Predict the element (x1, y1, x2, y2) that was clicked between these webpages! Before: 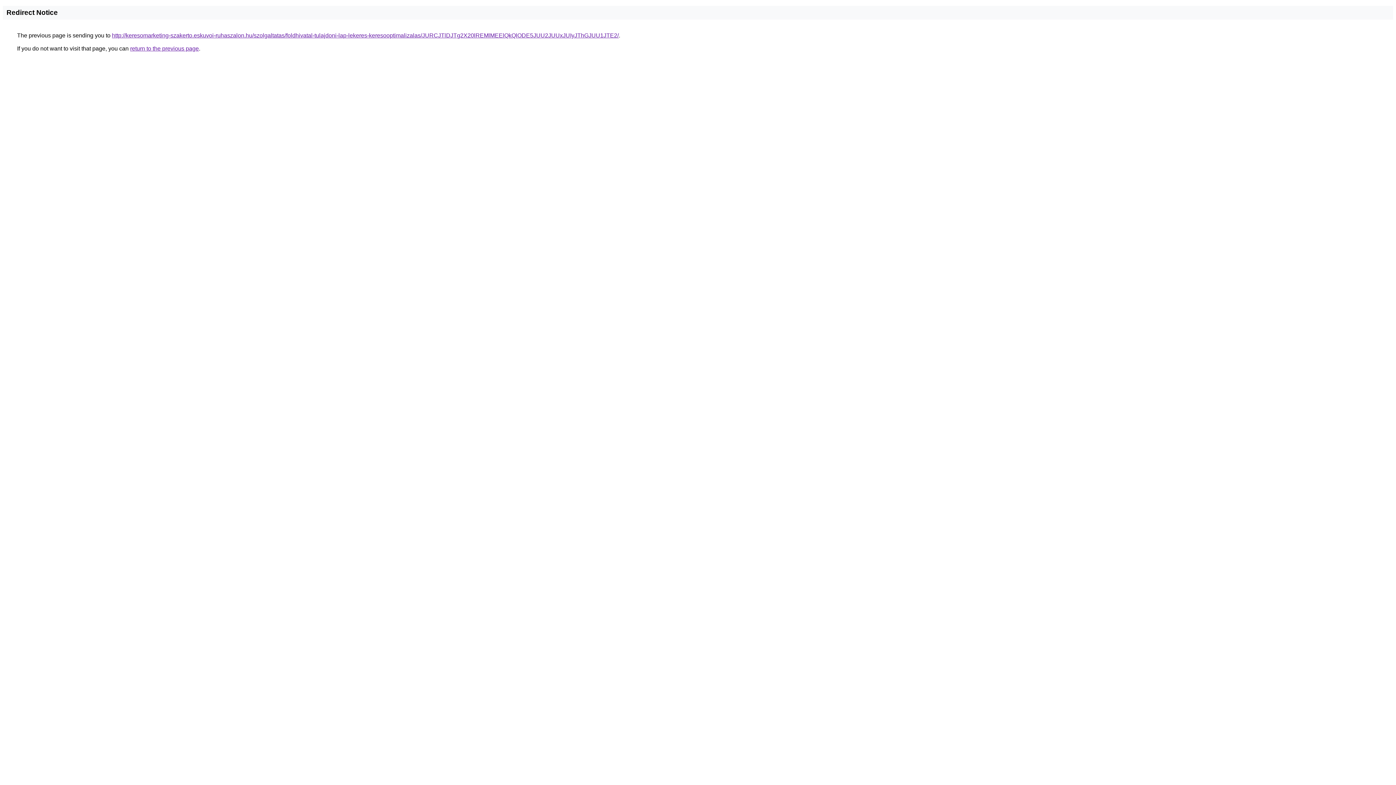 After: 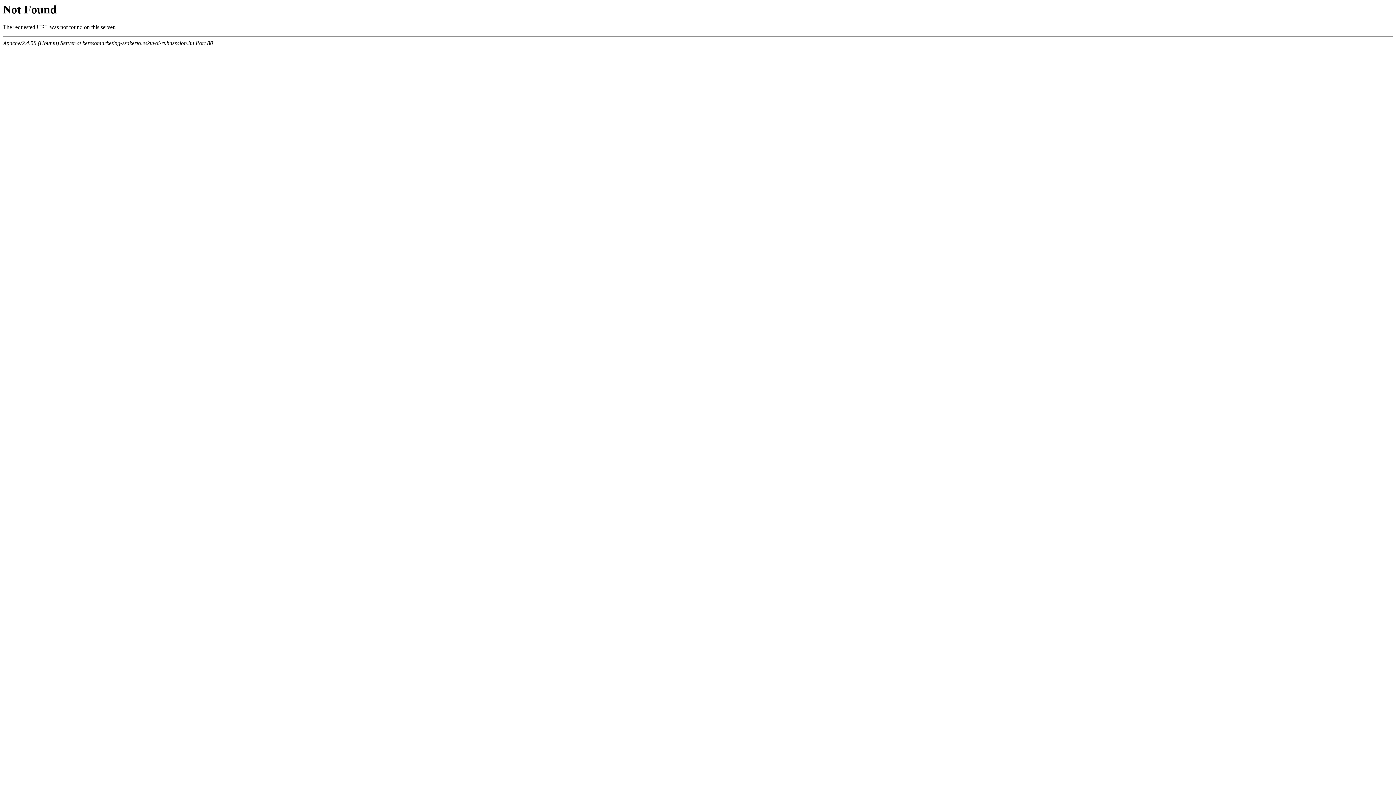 Action: bbox: (112, 32, 618, 38) label: http://keresomarketing-szakerto.eskuvoi-ruhaszalon.hu/szolgaltatas/foldhivatal-tulajdoni-lap-lekeres-keresooptimalizalas/JURCJTlDJTg2X20lREMlMEElQkQlODE5JUU2JUUxJUIyJThGJUU1JTE2/